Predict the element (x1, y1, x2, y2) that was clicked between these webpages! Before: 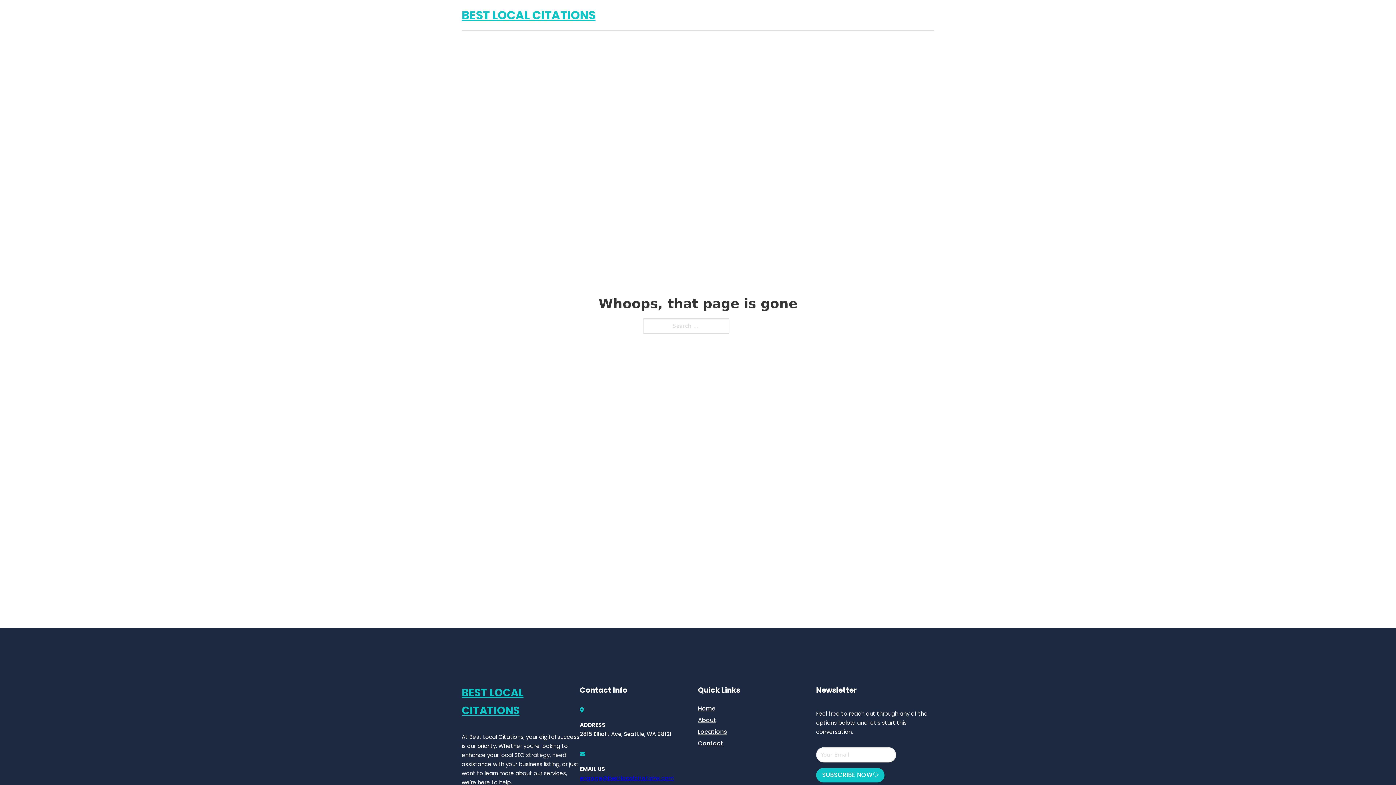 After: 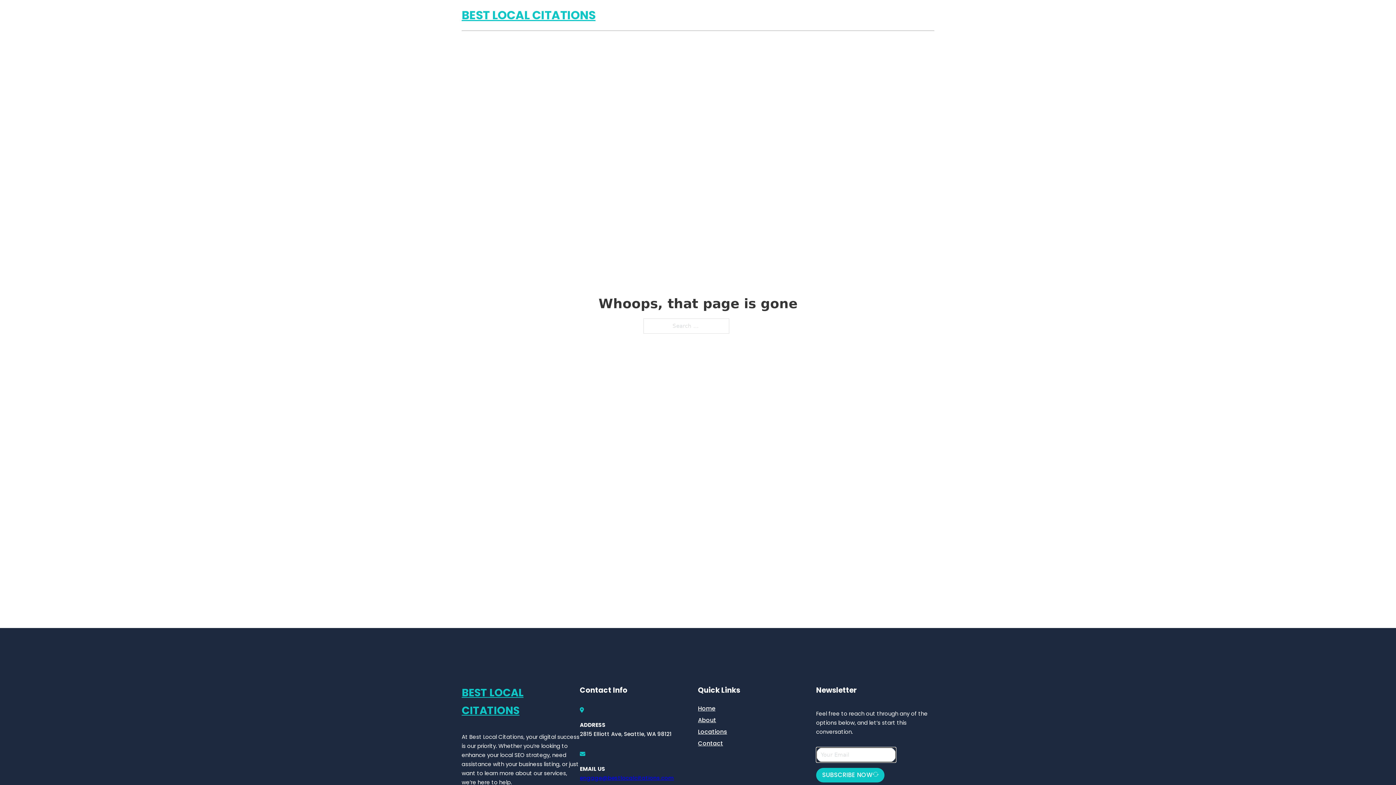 Action: bbox: (816, 768, 884, 782) label: SUBSCRIBE NOW